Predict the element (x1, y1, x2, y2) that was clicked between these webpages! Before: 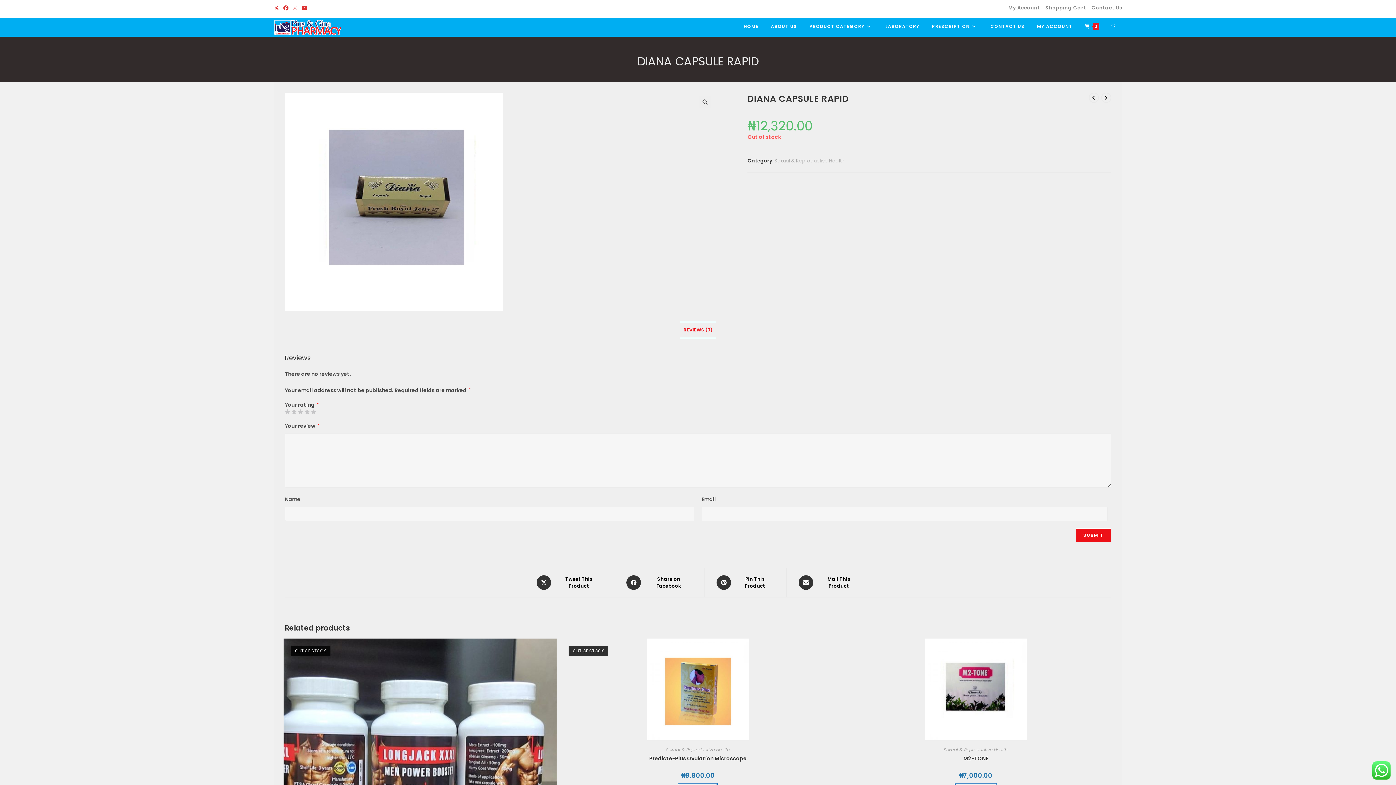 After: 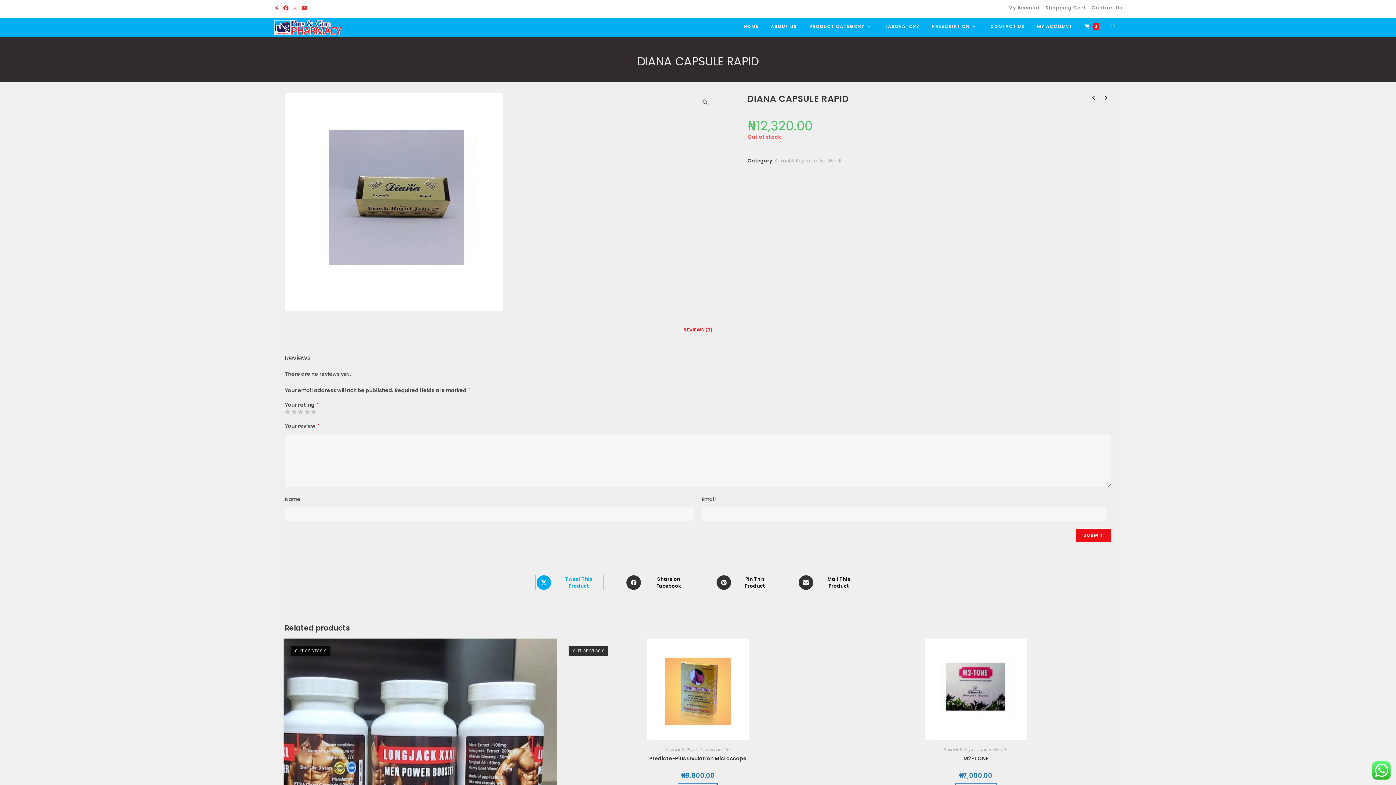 Action: bbox: (535, 575, 603, 590) label: Share this product on X